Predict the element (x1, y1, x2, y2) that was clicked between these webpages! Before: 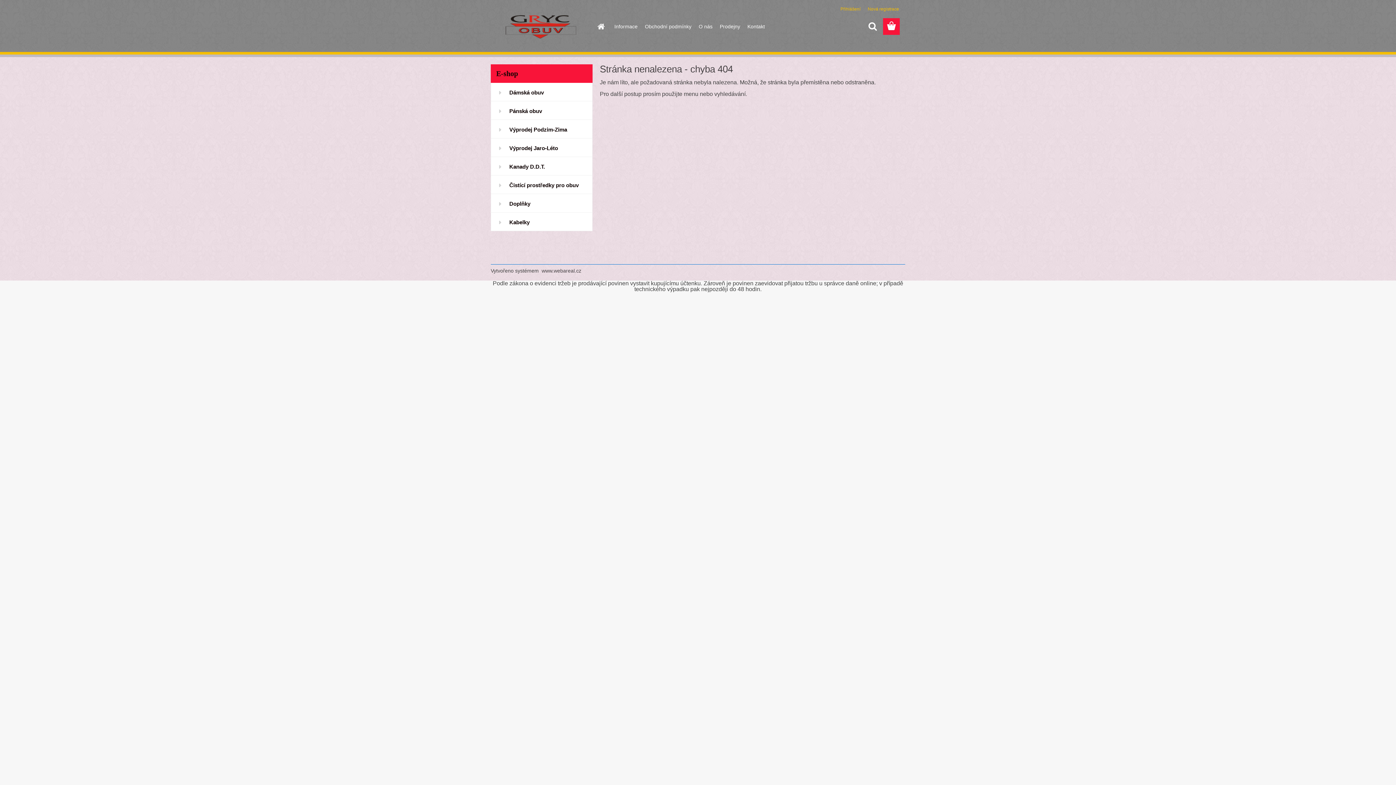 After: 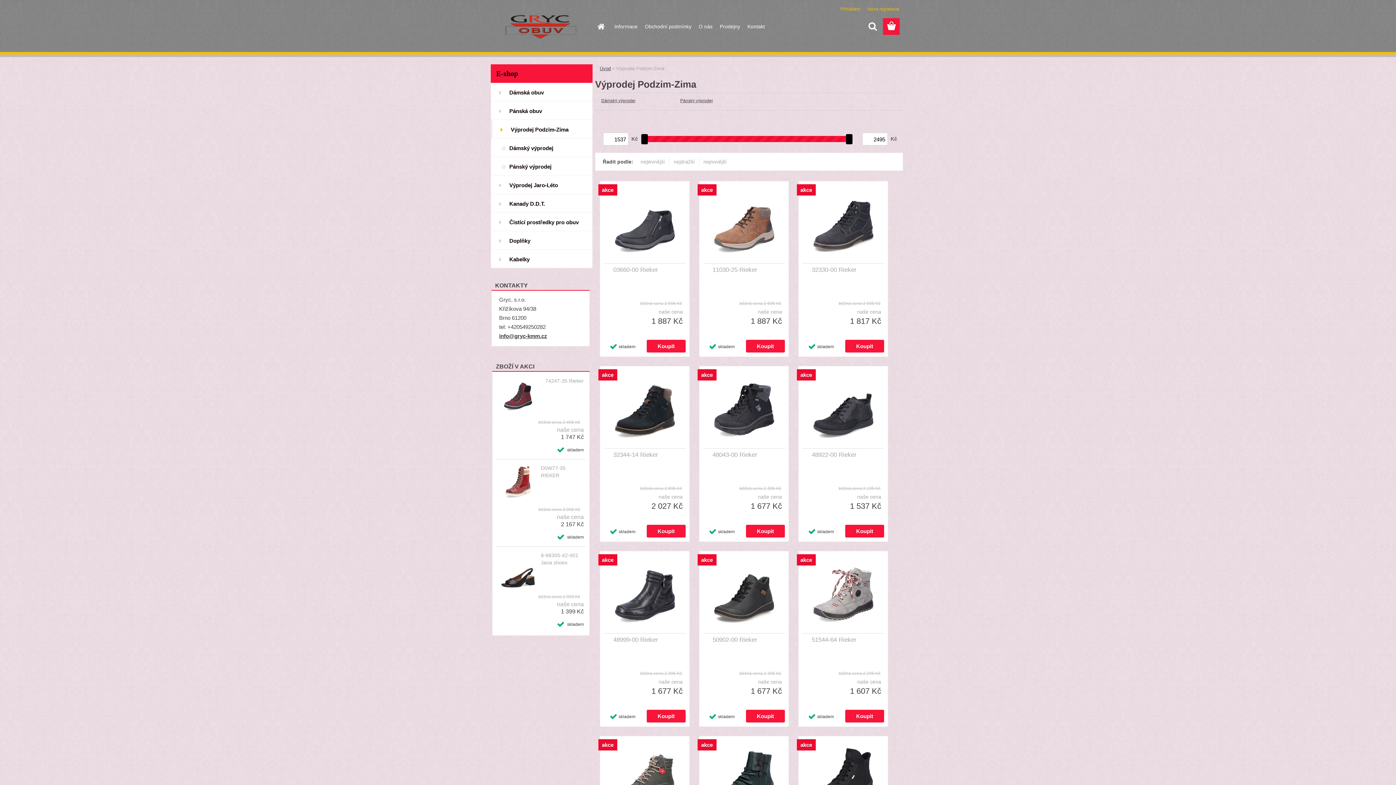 Action: label: Výprodej Podzim-Zima bbox: (490, 120, 592, 138)